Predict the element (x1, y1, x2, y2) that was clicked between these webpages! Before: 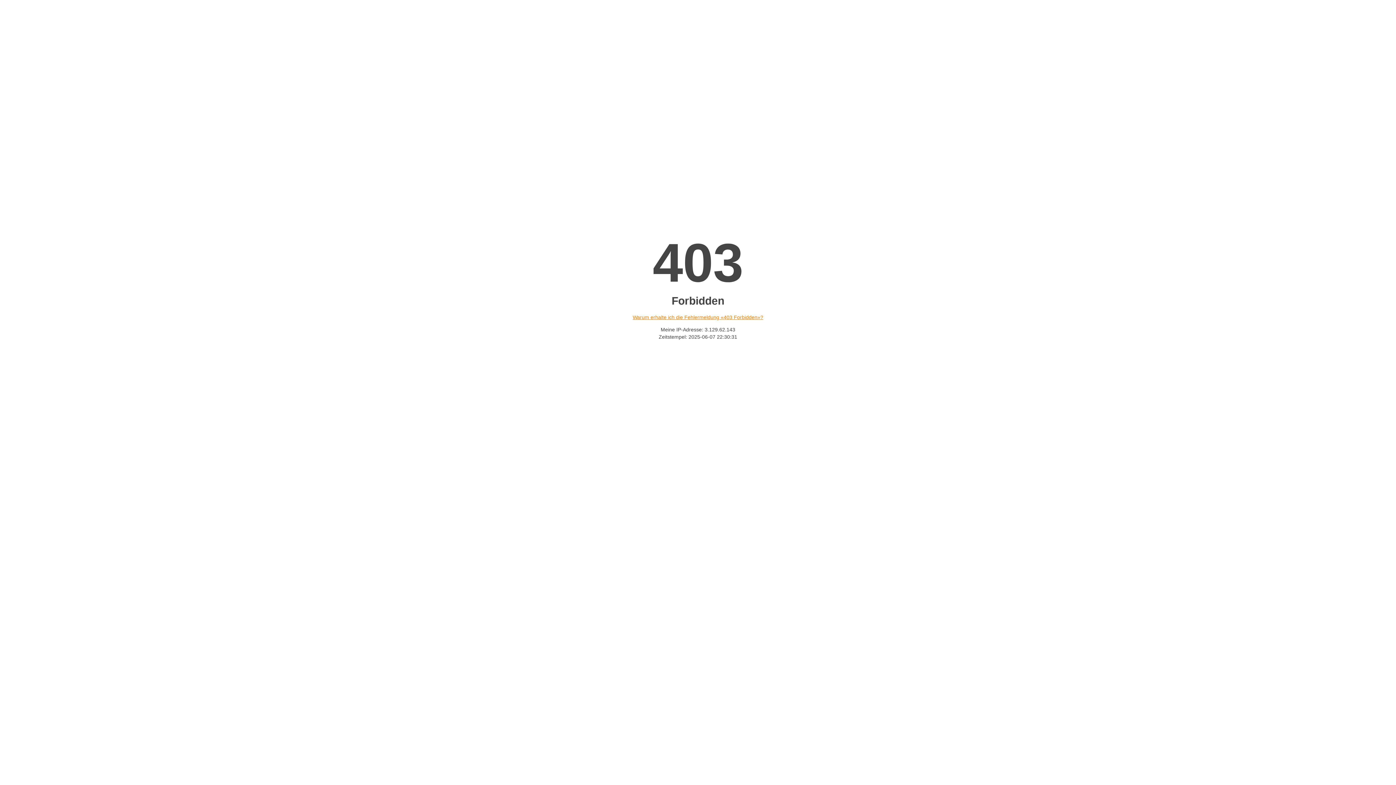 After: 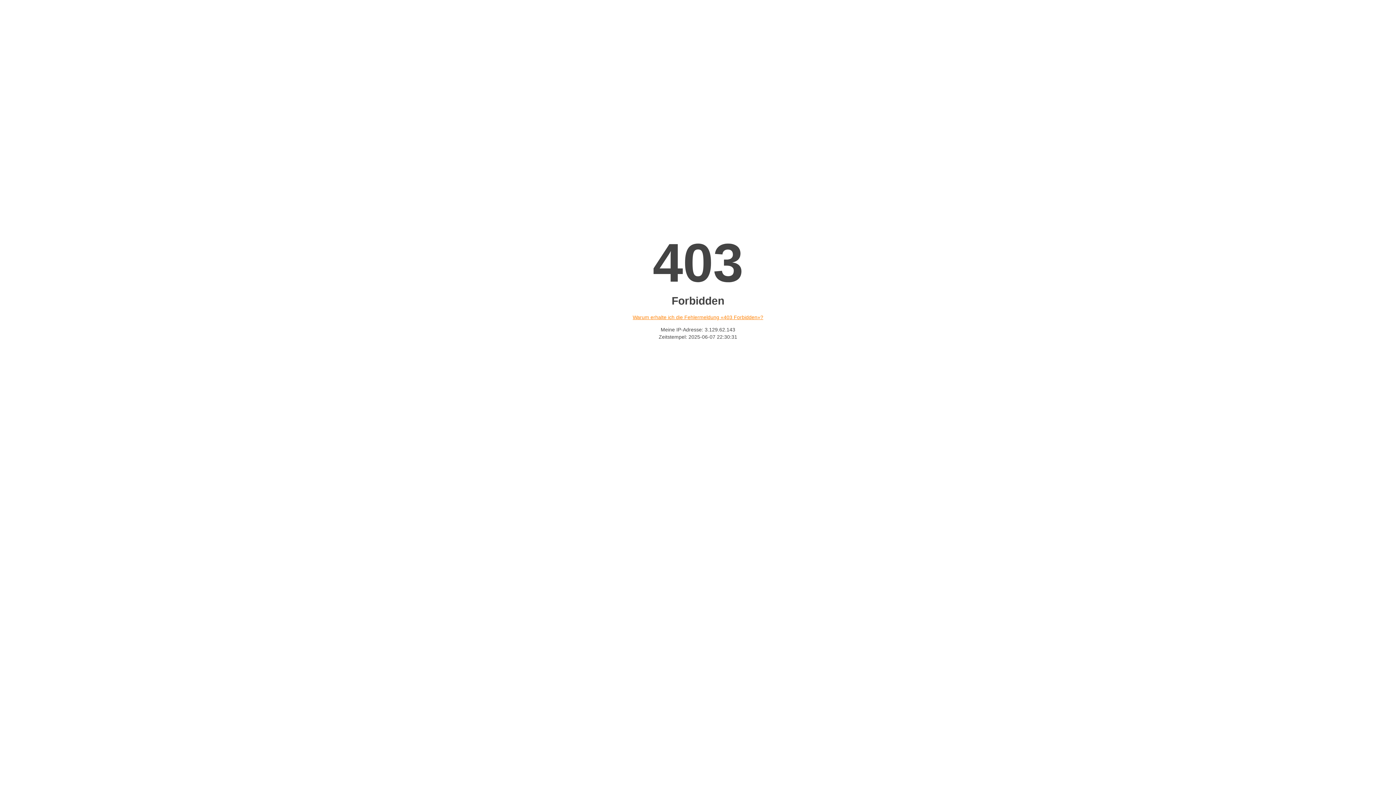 Action: label: Warum erhalte ich die Fehlermeldung «403 Forbidden»? bbox: (632, 314, 763, 320)